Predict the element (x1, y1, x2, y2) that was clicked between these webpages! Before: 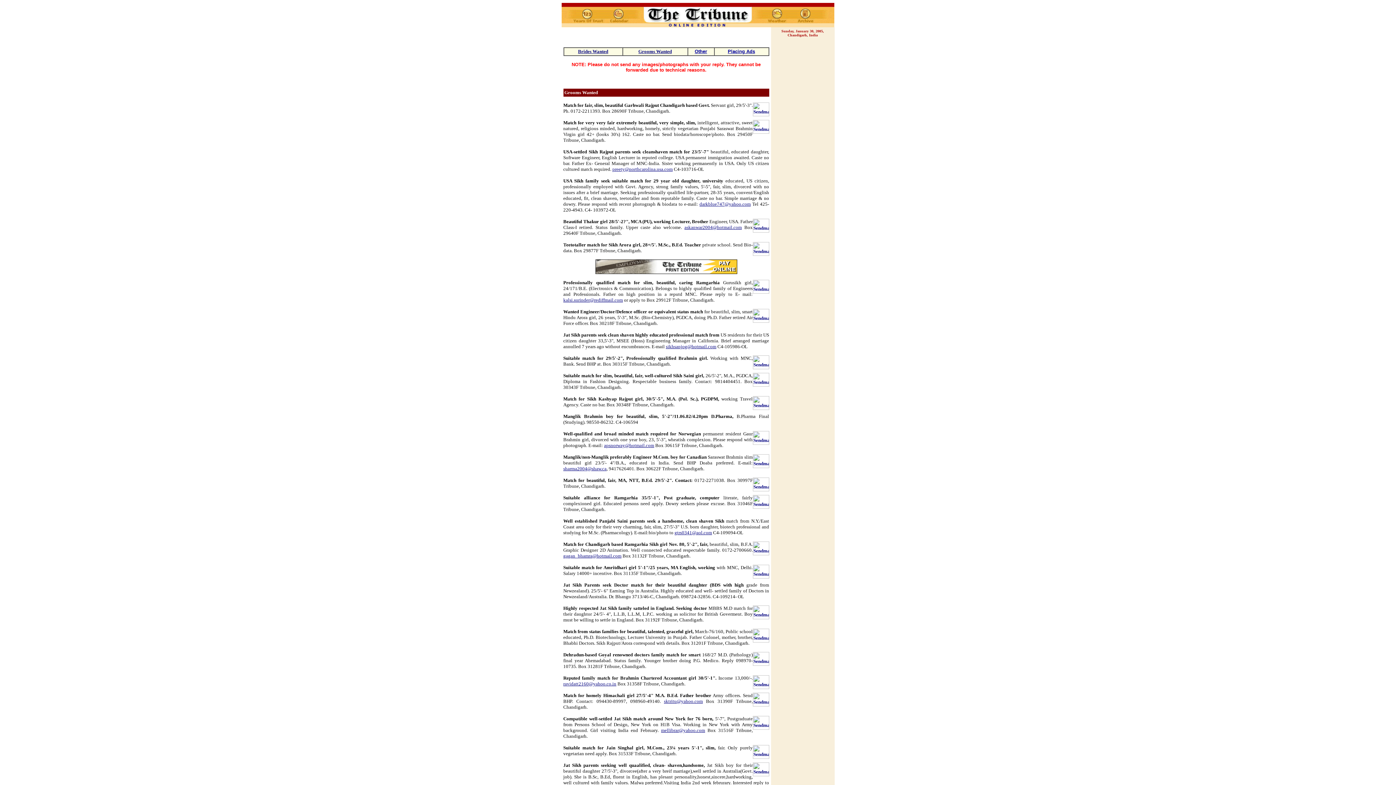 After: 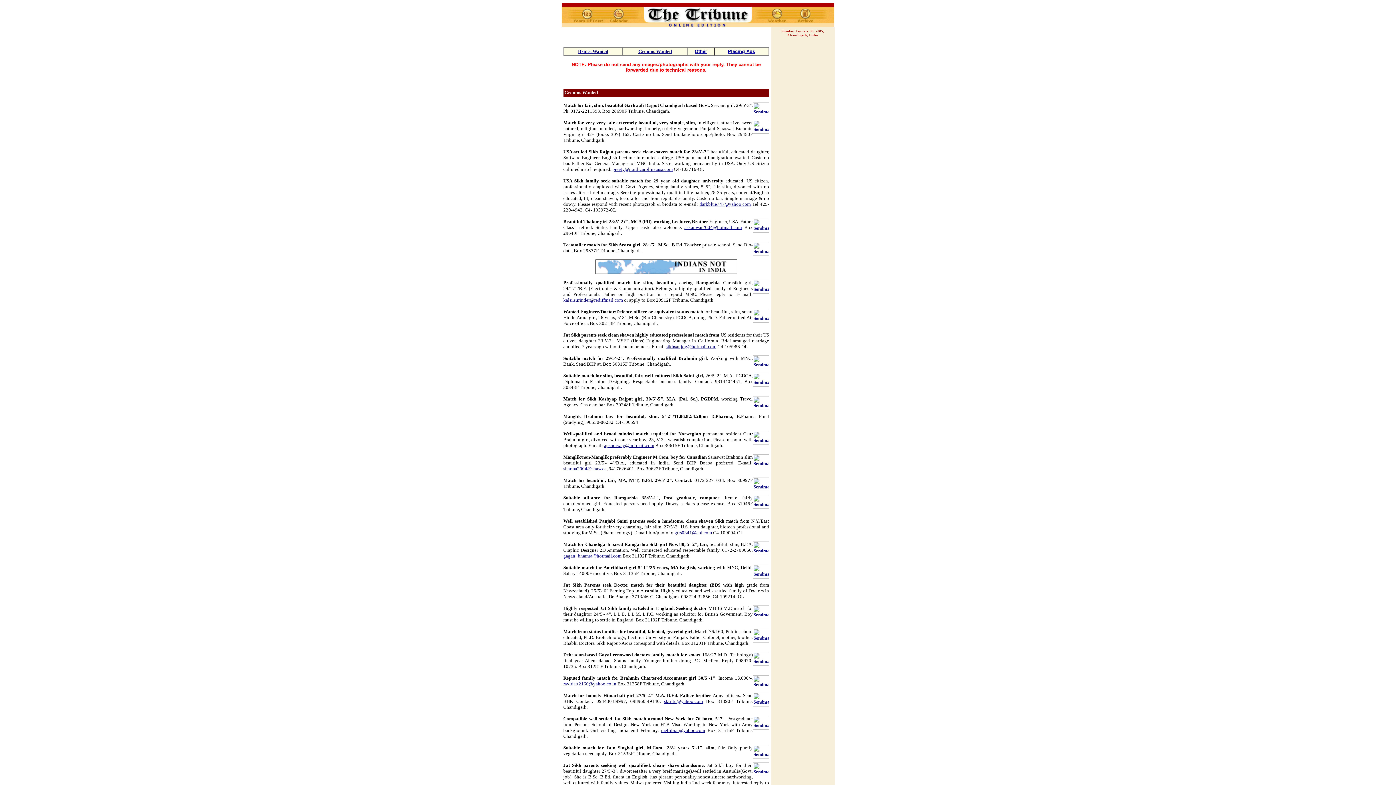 Action: label: gagan_bhamra@hotmail.com bbox: (563, 553, 621, 558)